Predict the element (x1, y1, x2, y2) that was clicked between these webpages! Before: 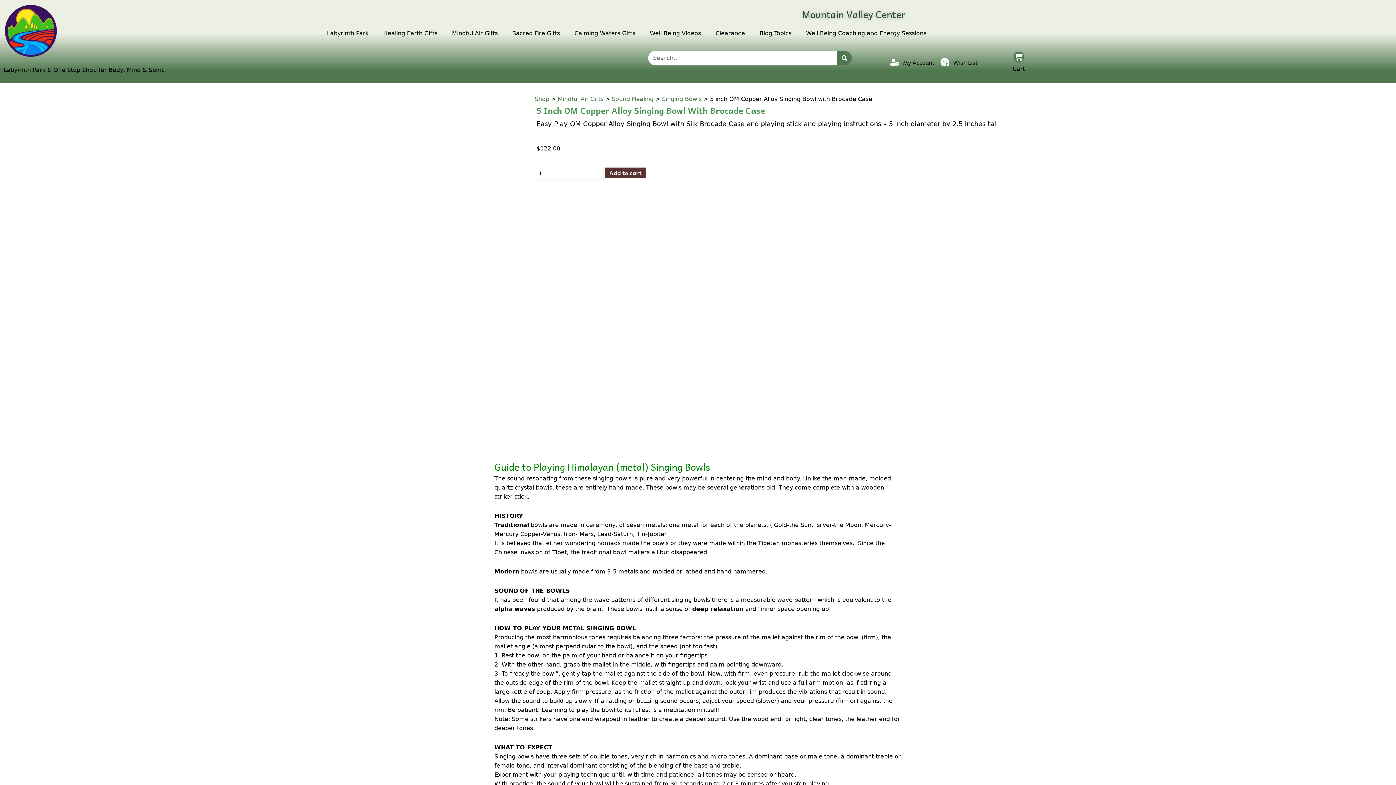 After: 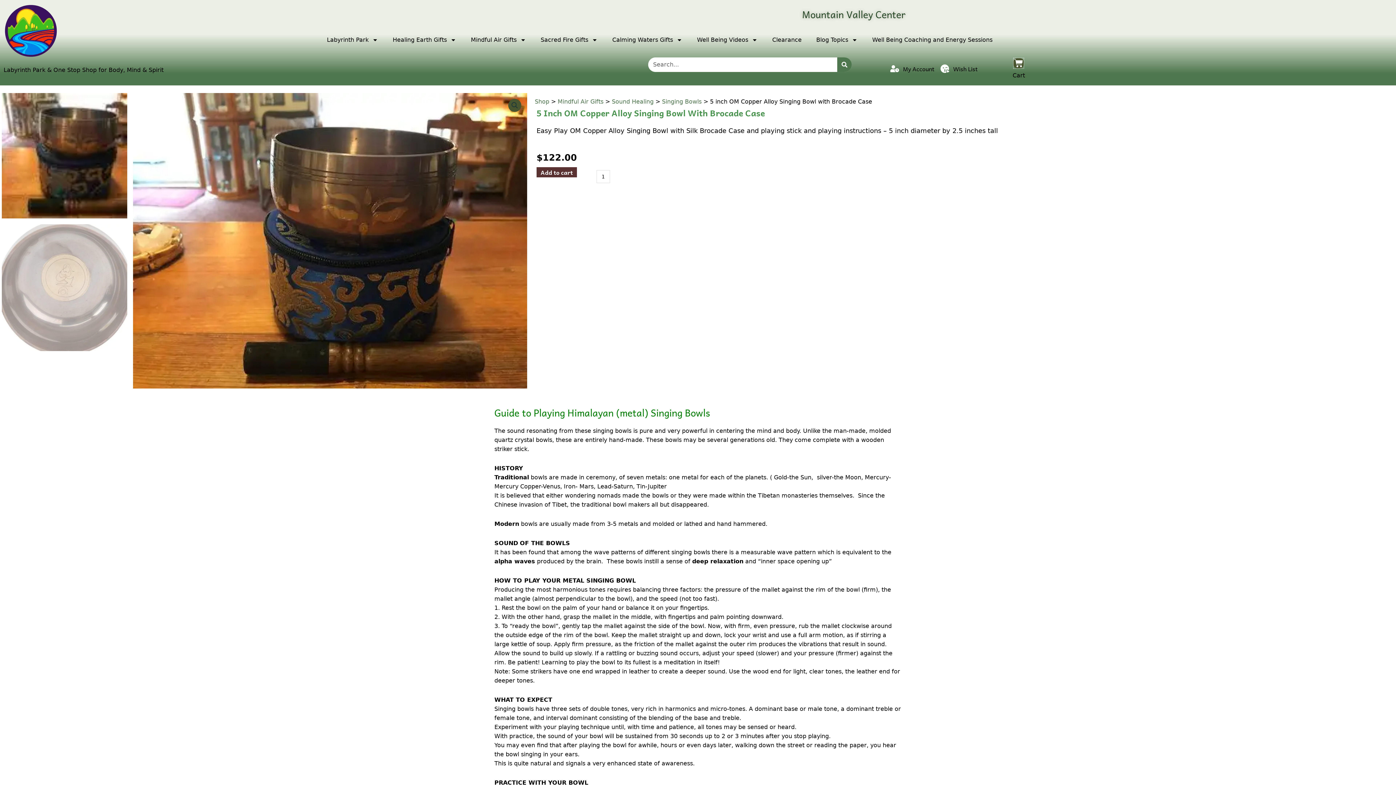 Action: label: Cart bbox: (1013, 51, 1023, 61)